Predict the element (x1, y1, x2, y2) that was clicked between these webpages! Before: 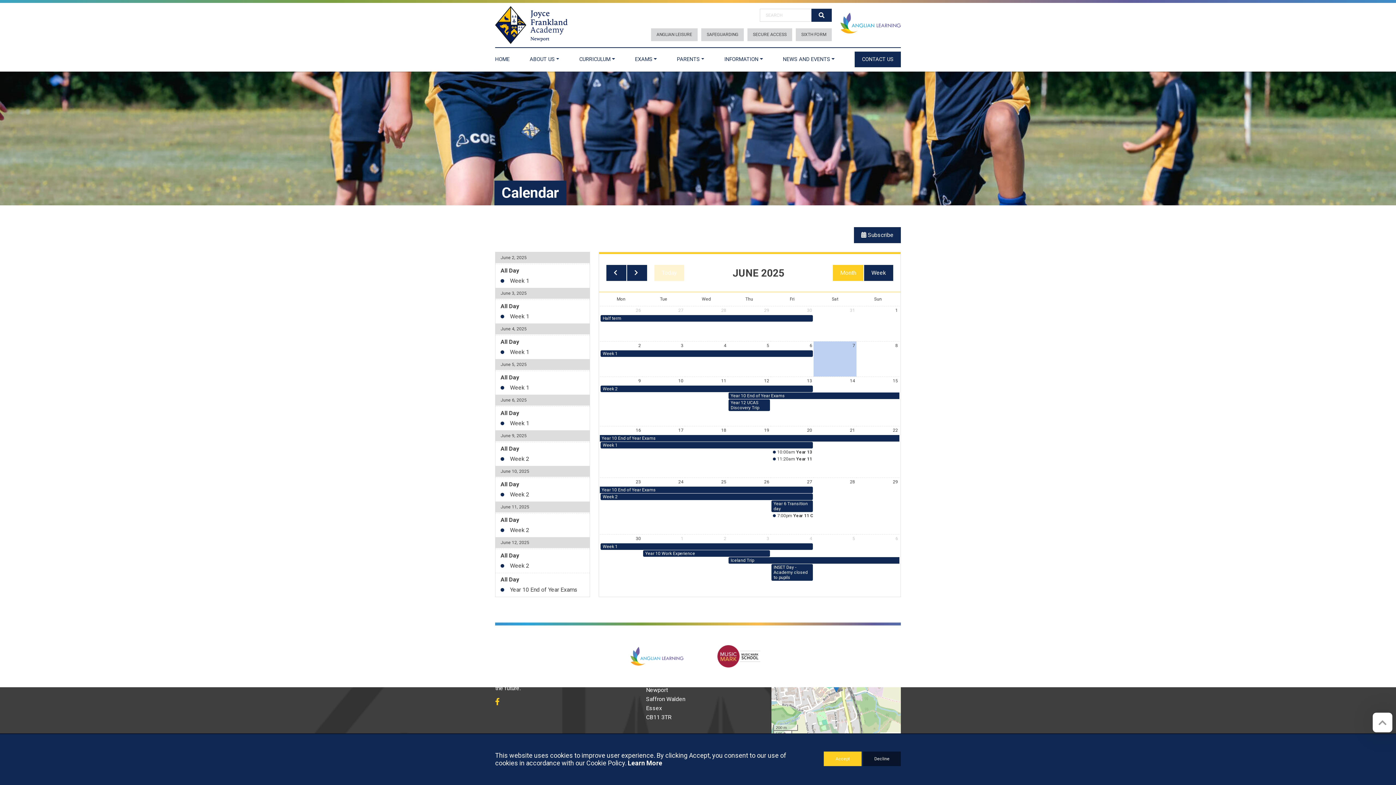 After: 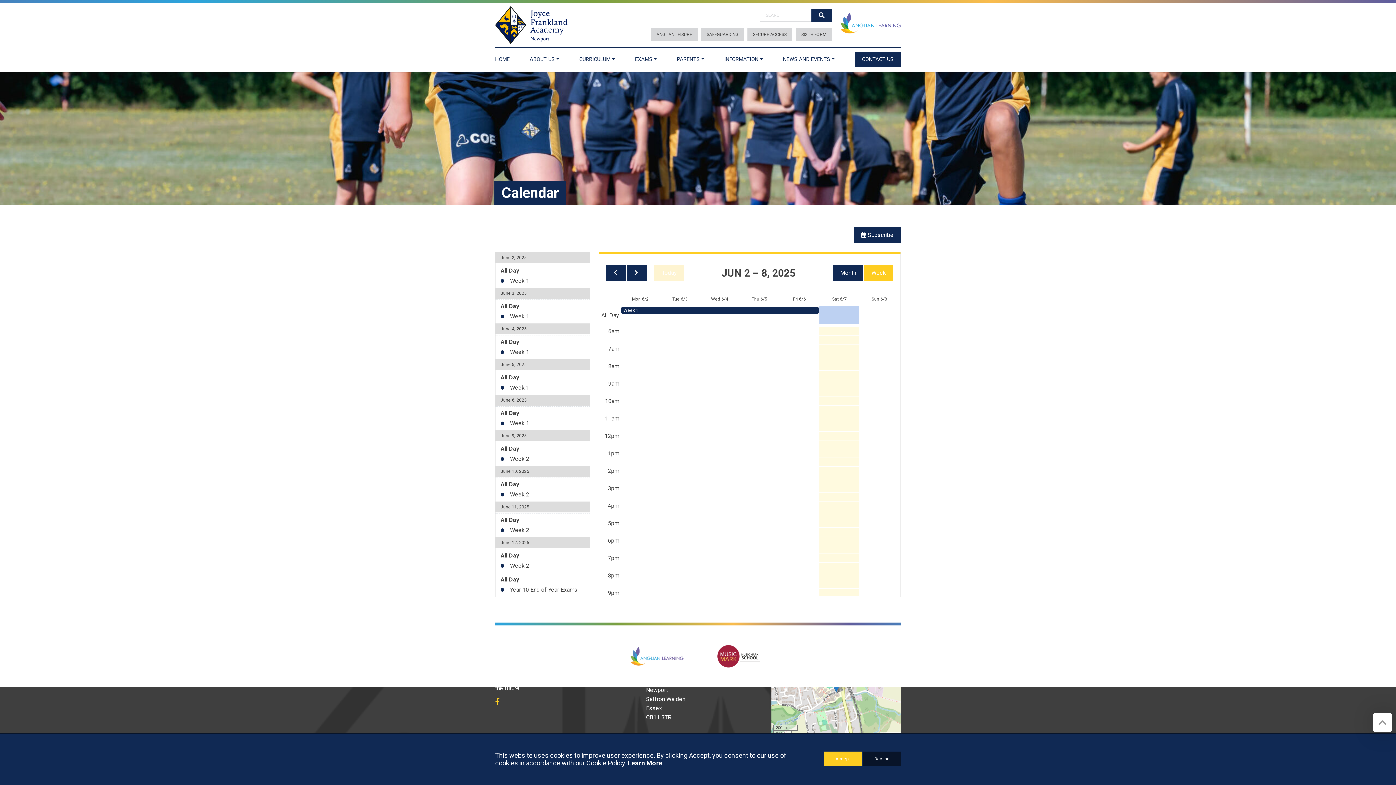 Action: bbox: (864, 265, 893, 281) label: Week